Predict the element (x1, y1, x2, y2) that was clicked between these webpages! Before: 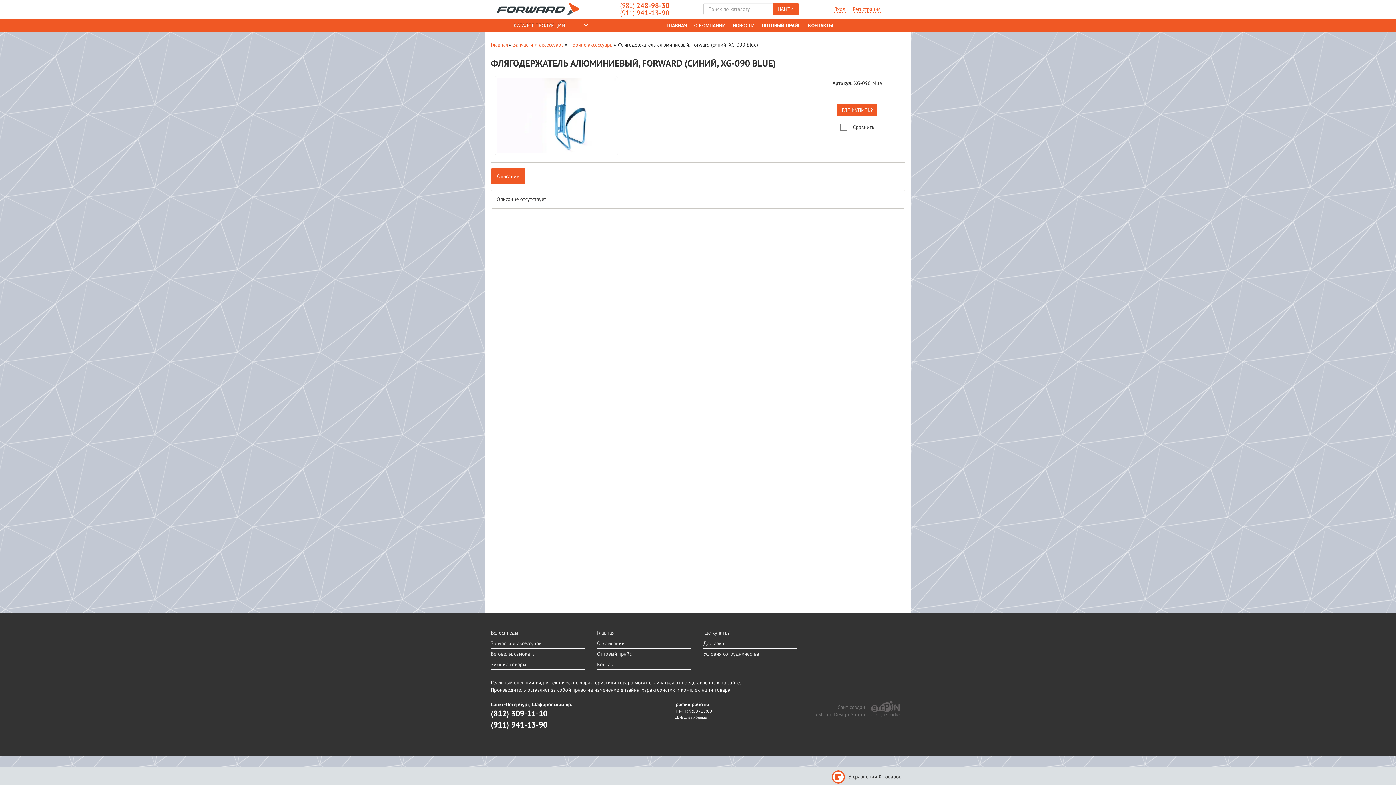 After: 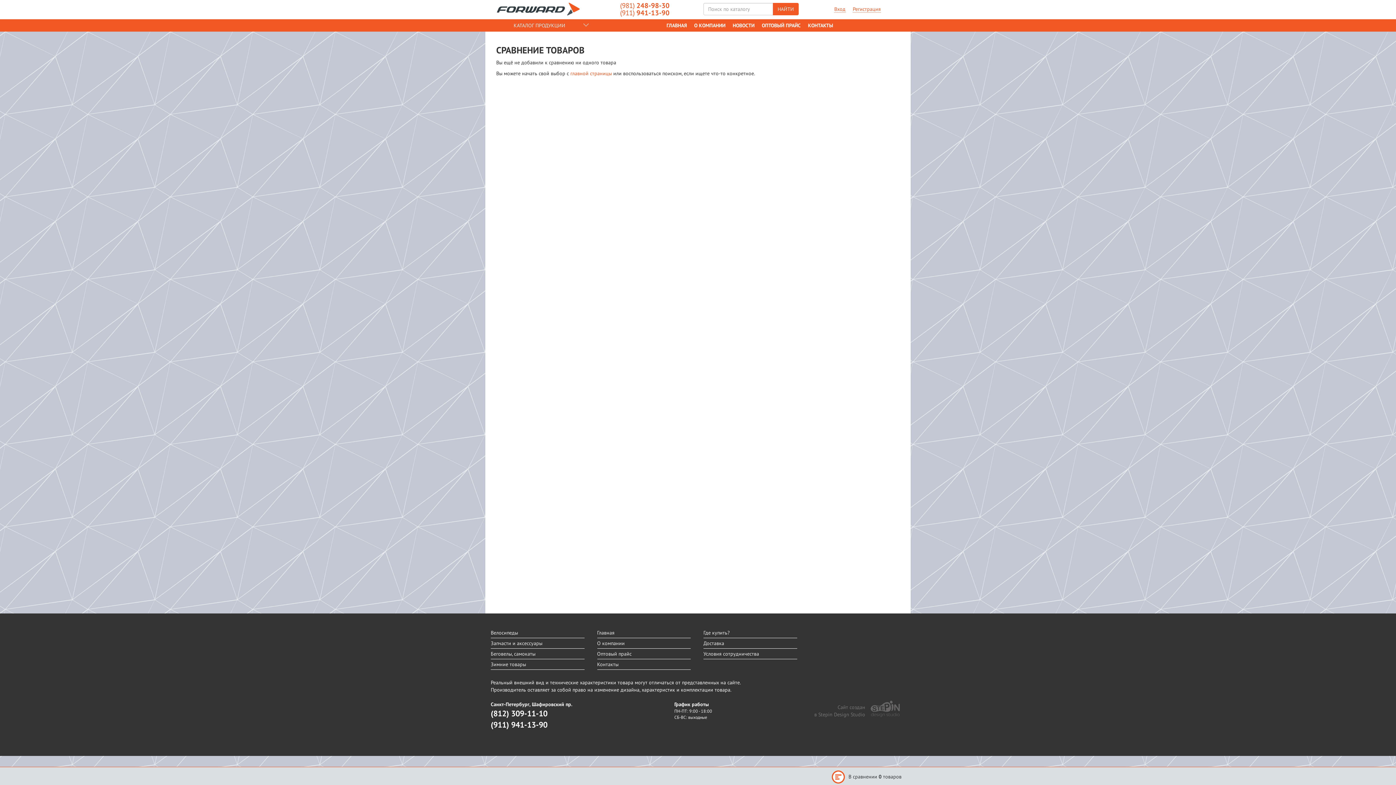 Action: bbox: (832, 770, 901, 784) label: В сравнении 0 товаров